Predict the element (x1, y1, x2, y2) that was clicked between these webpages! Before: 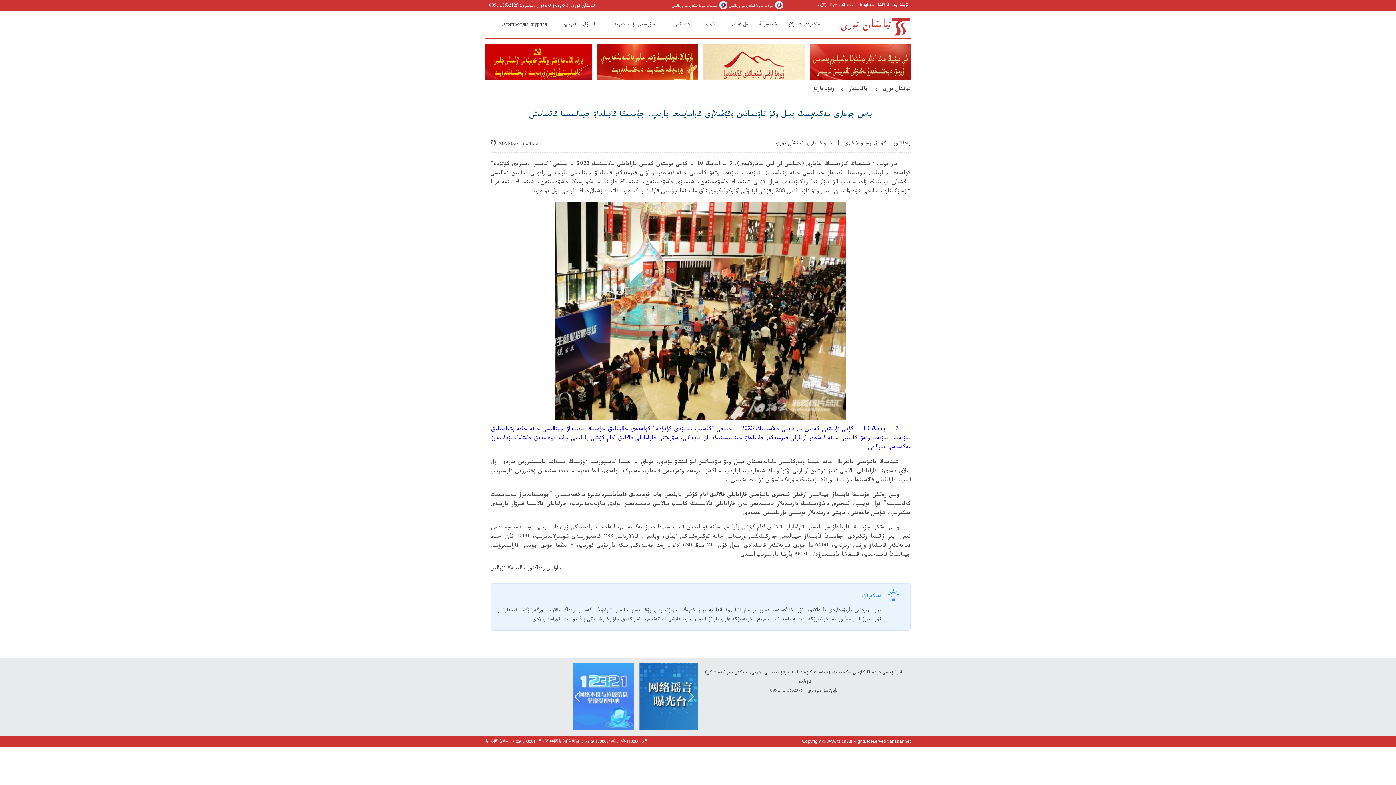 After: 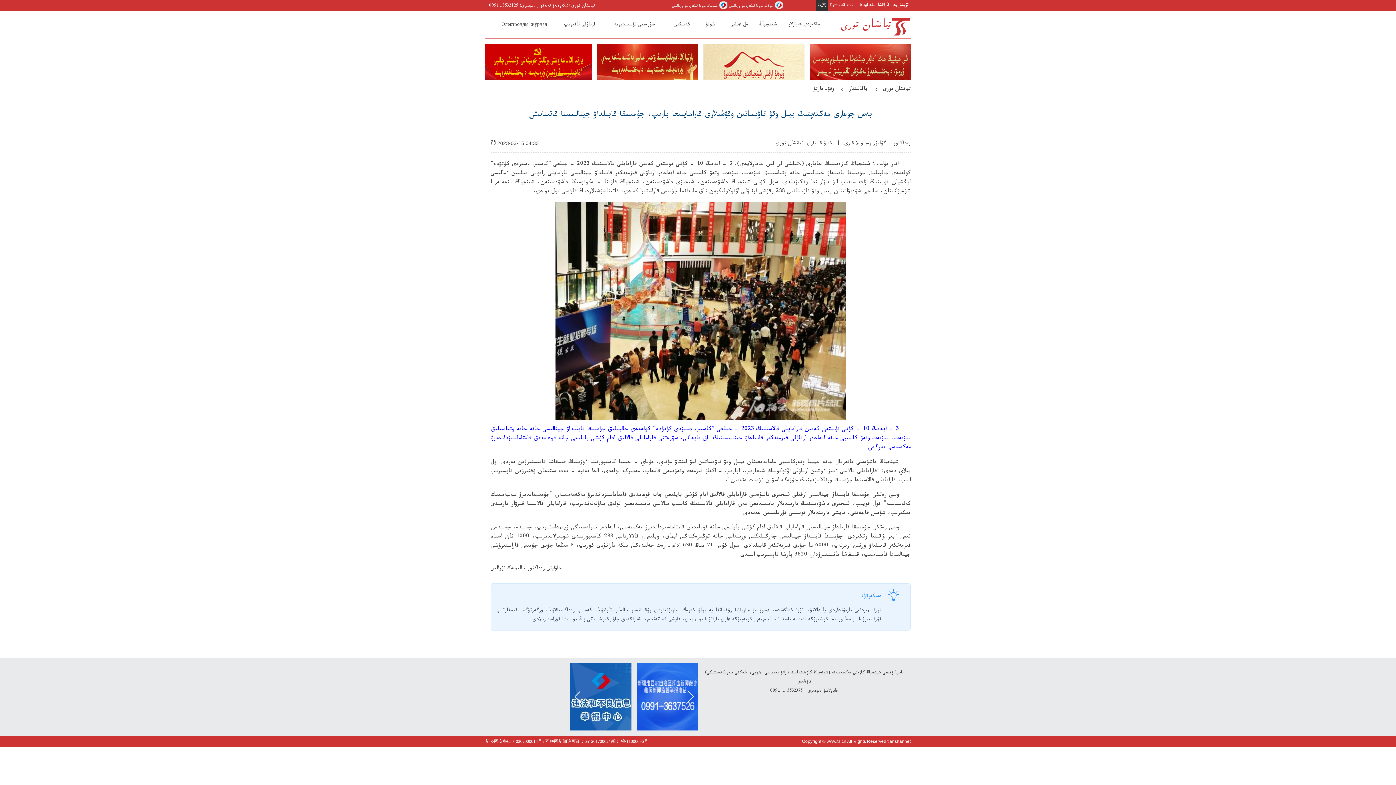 Action: bbox: (816, 0, 828, 10) label: 汉文